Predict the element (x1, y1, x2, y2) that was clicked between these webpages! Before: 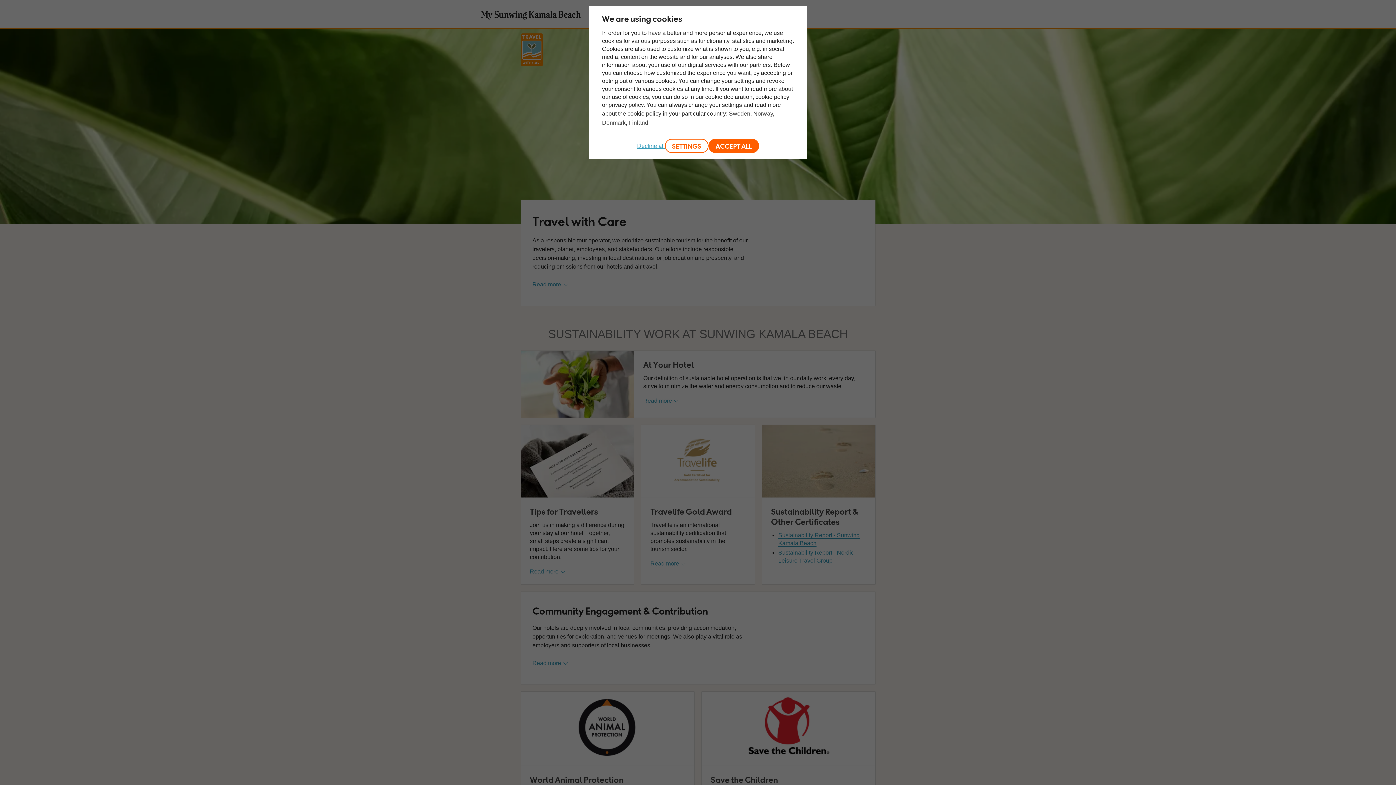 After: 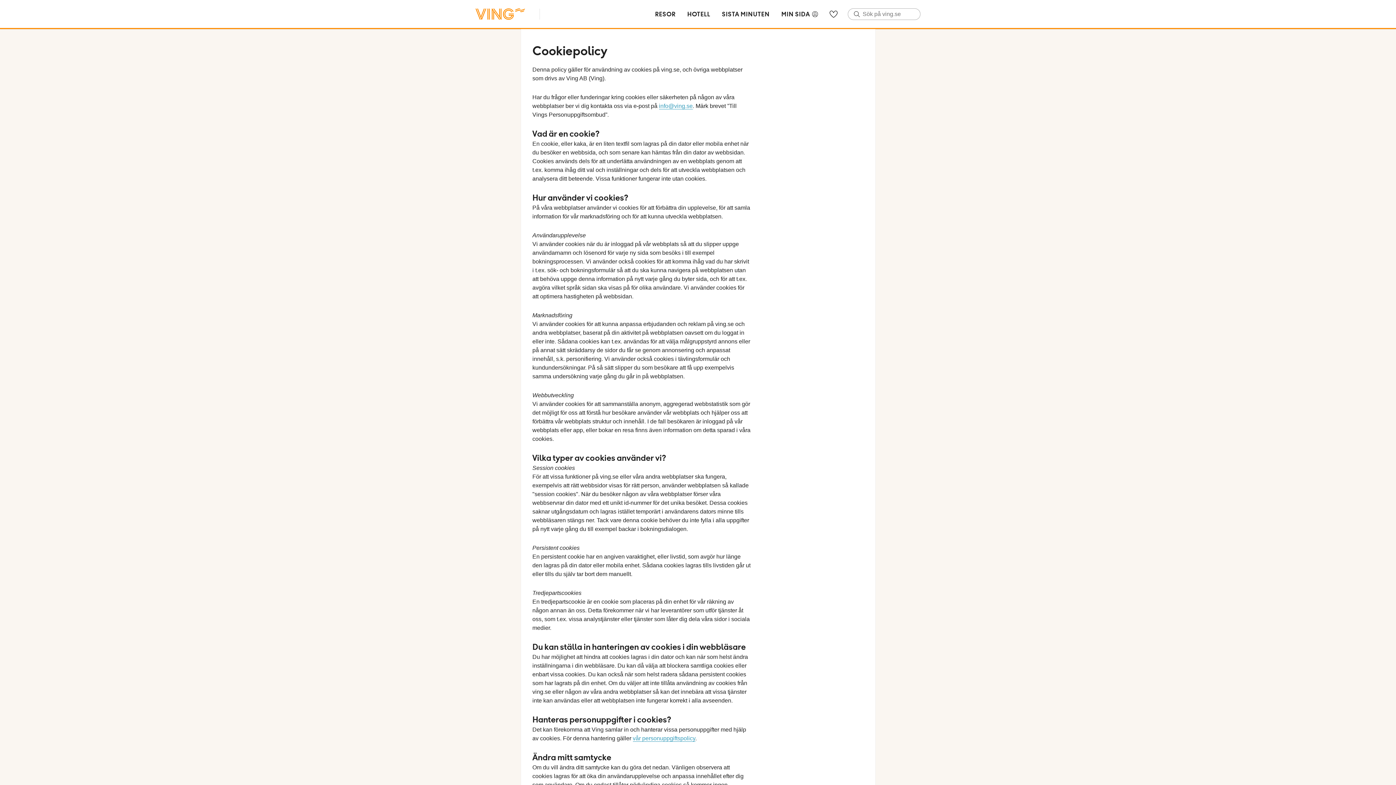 Action: bbox: (729, 110, 750, 116) label: Sweden